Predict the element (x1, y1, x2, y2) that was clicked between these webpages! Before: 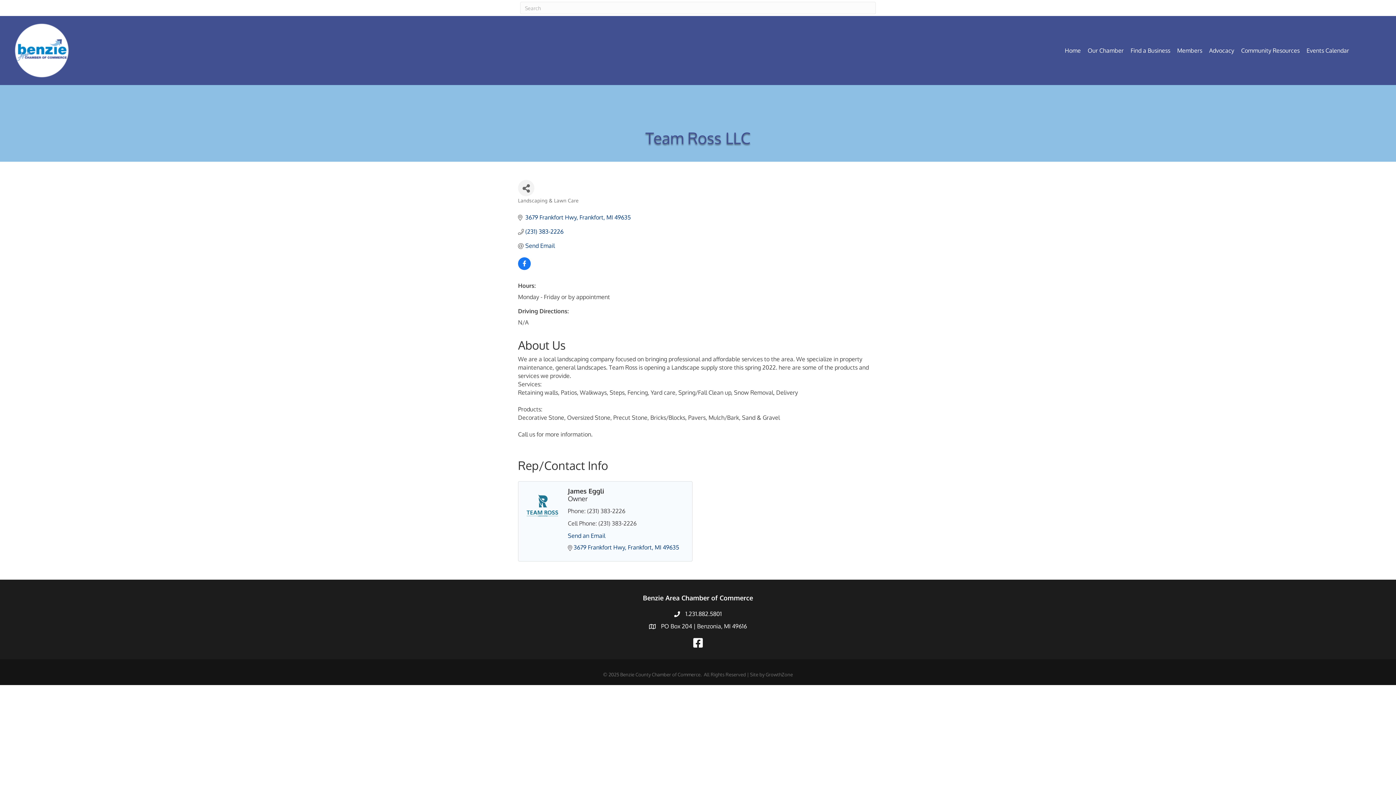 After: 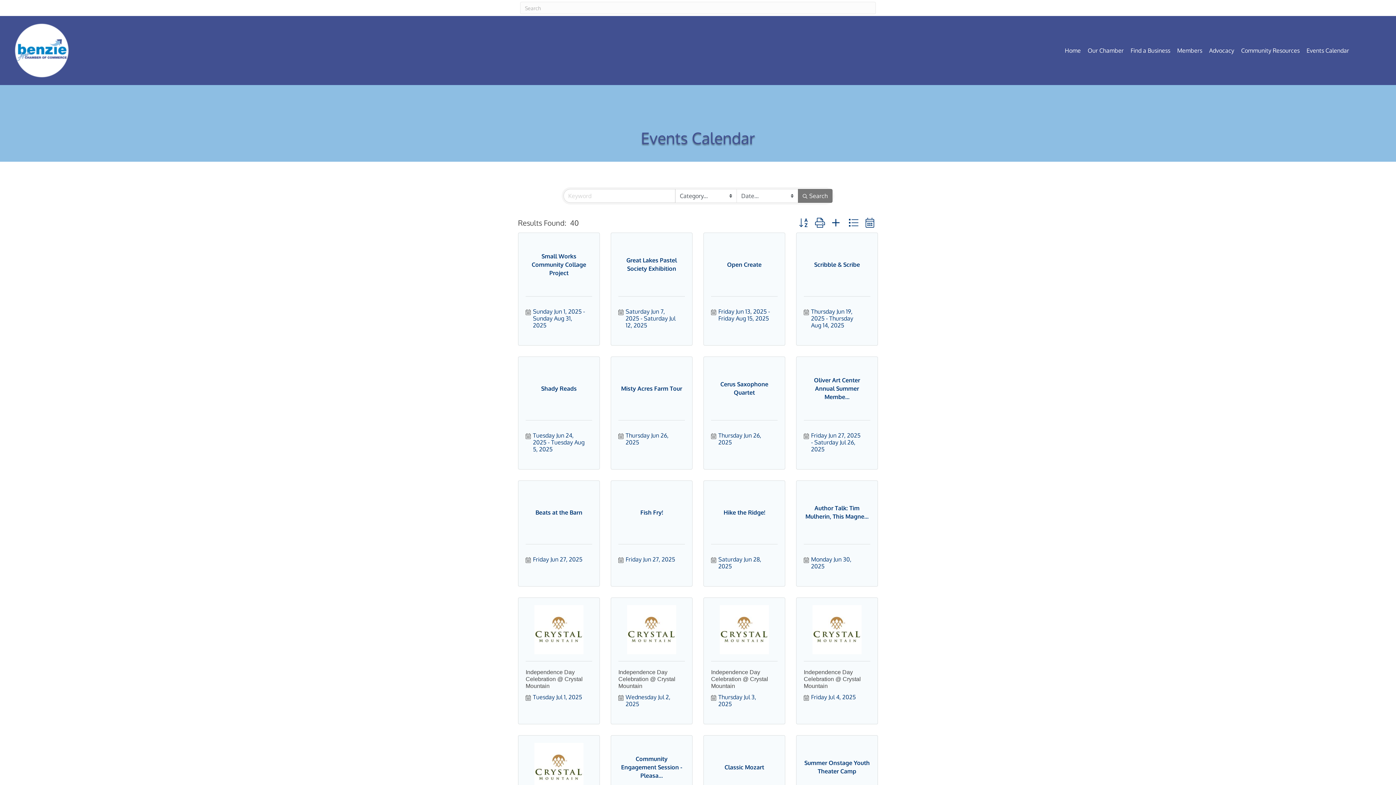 Action: label: Events Calendar bbox: (1303, 41, 1352, 59)